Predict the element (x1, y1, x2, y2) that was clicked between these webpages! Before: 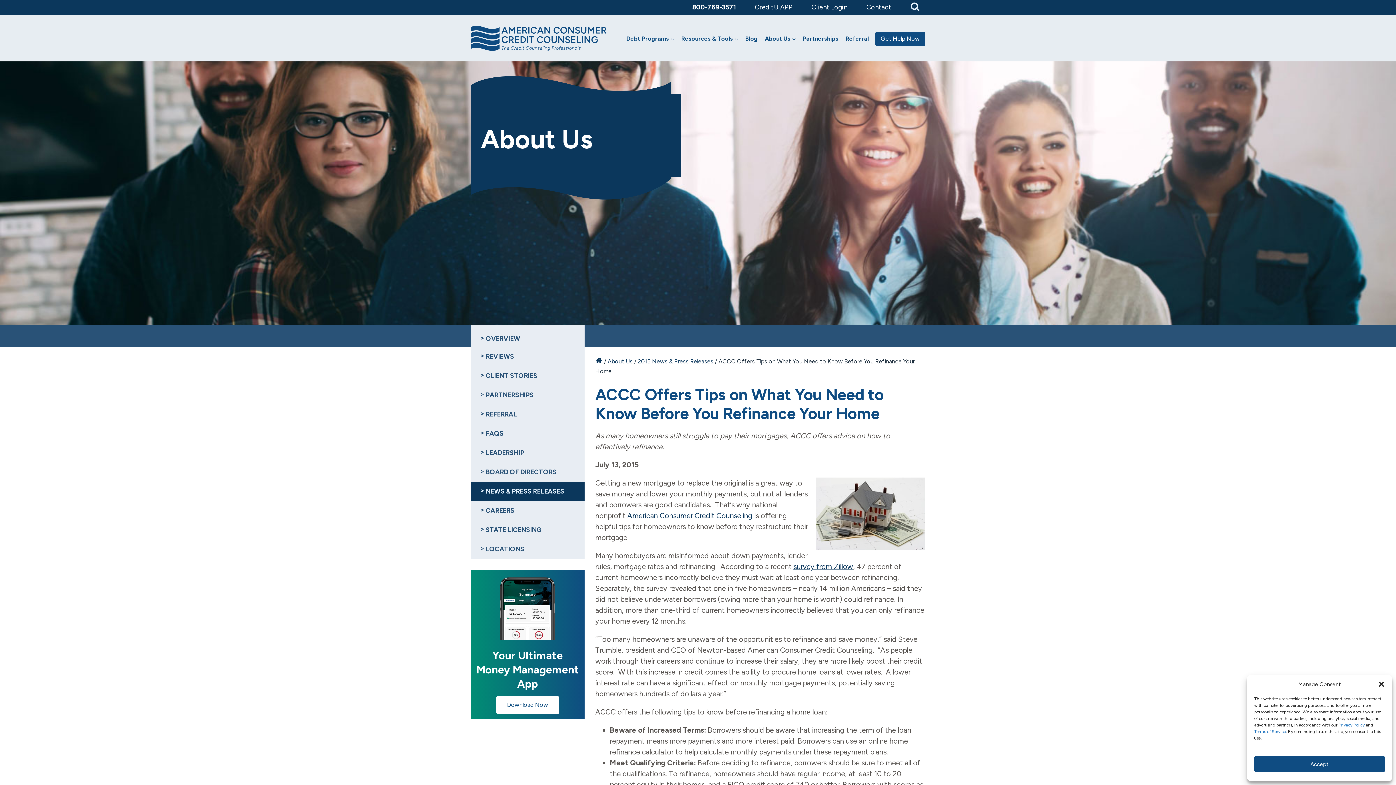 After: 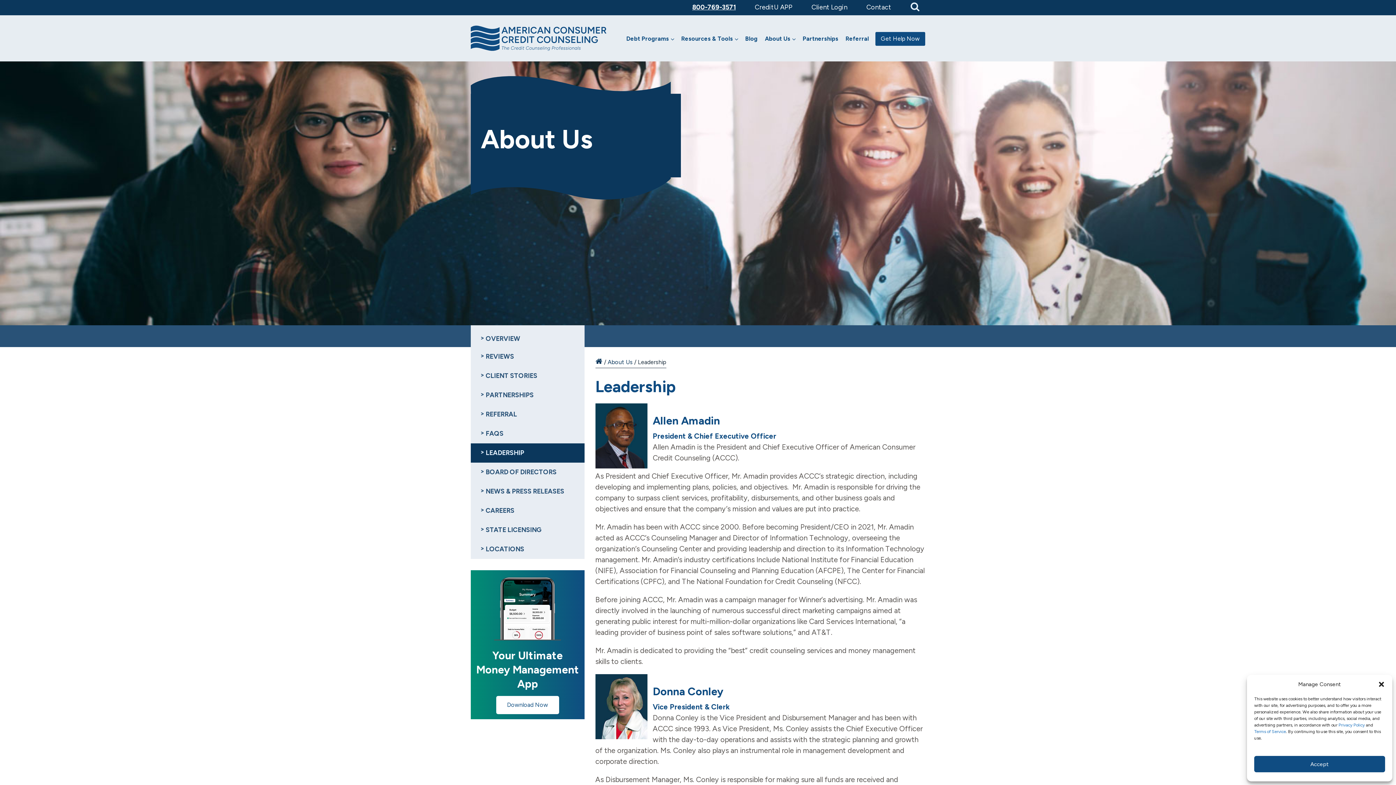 Action: bbox: (470, 443, 584, 462) label: LEADERSHIP